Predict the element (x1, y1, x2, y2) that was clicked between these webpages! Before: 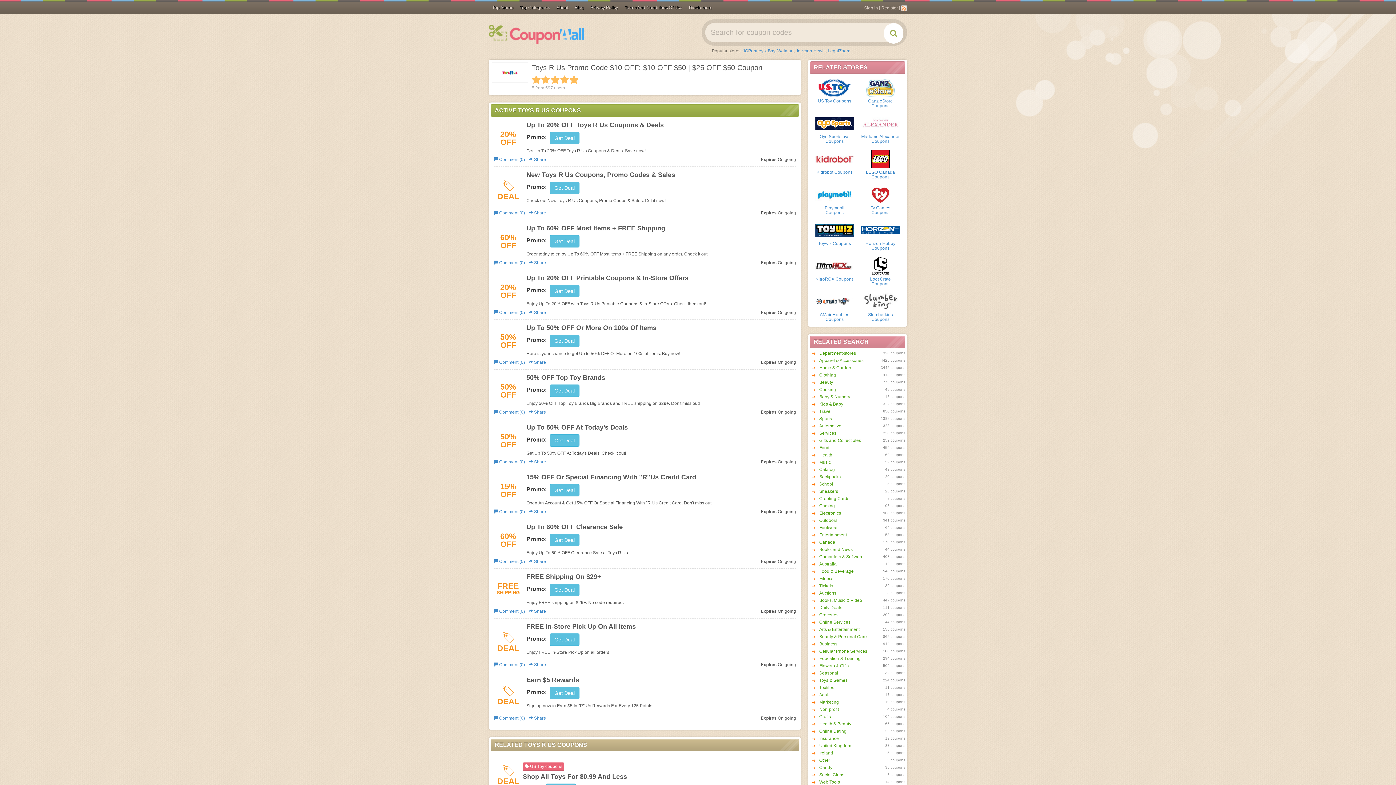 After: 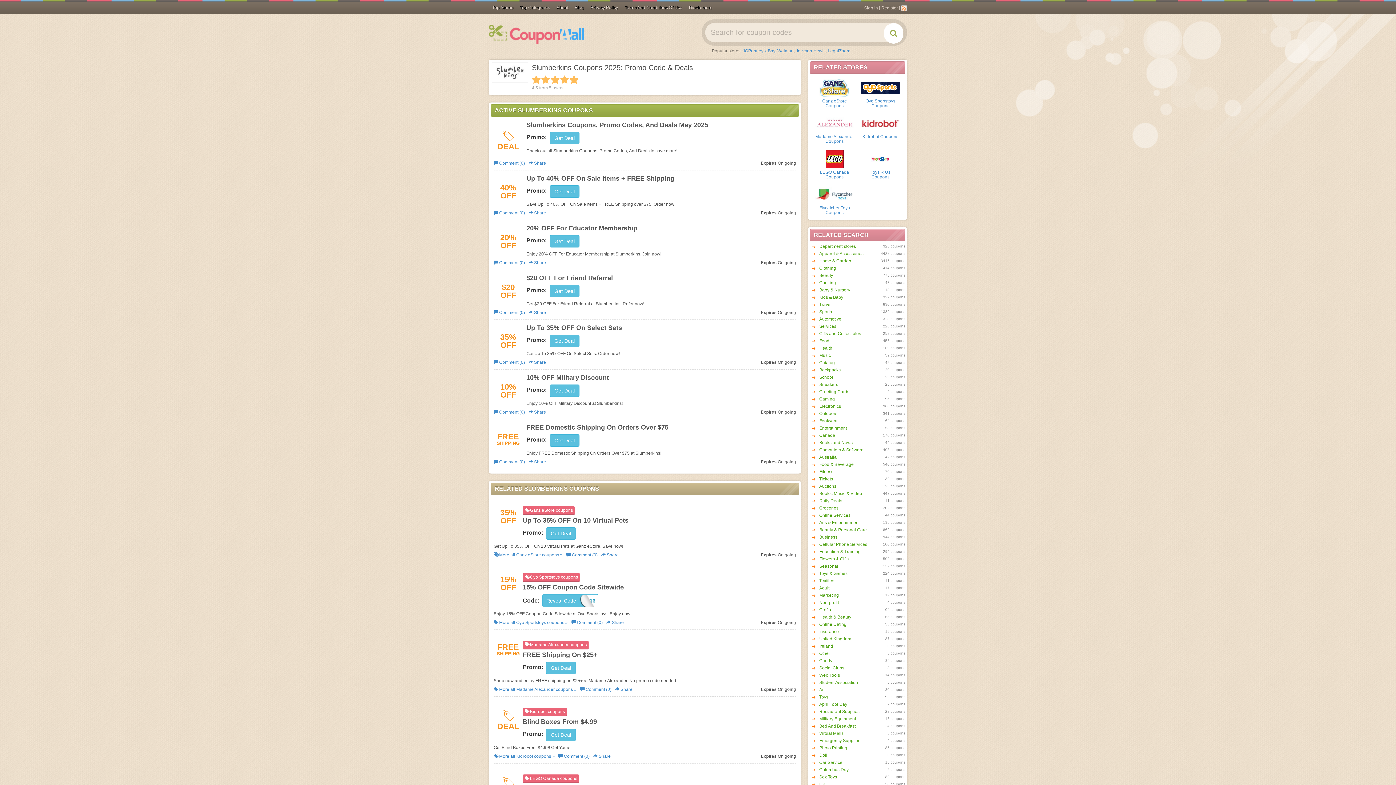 Action: bbox: (861, 292, 900, 310)